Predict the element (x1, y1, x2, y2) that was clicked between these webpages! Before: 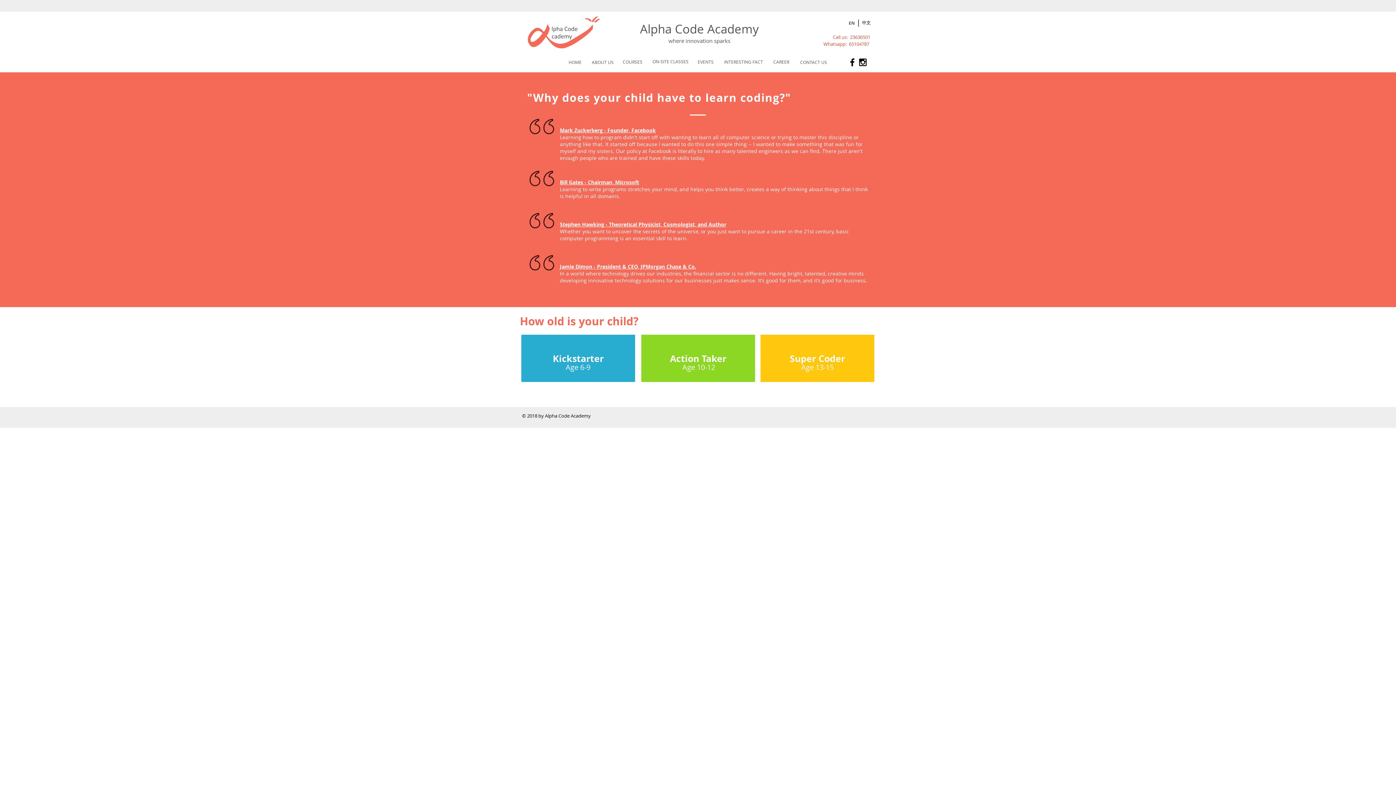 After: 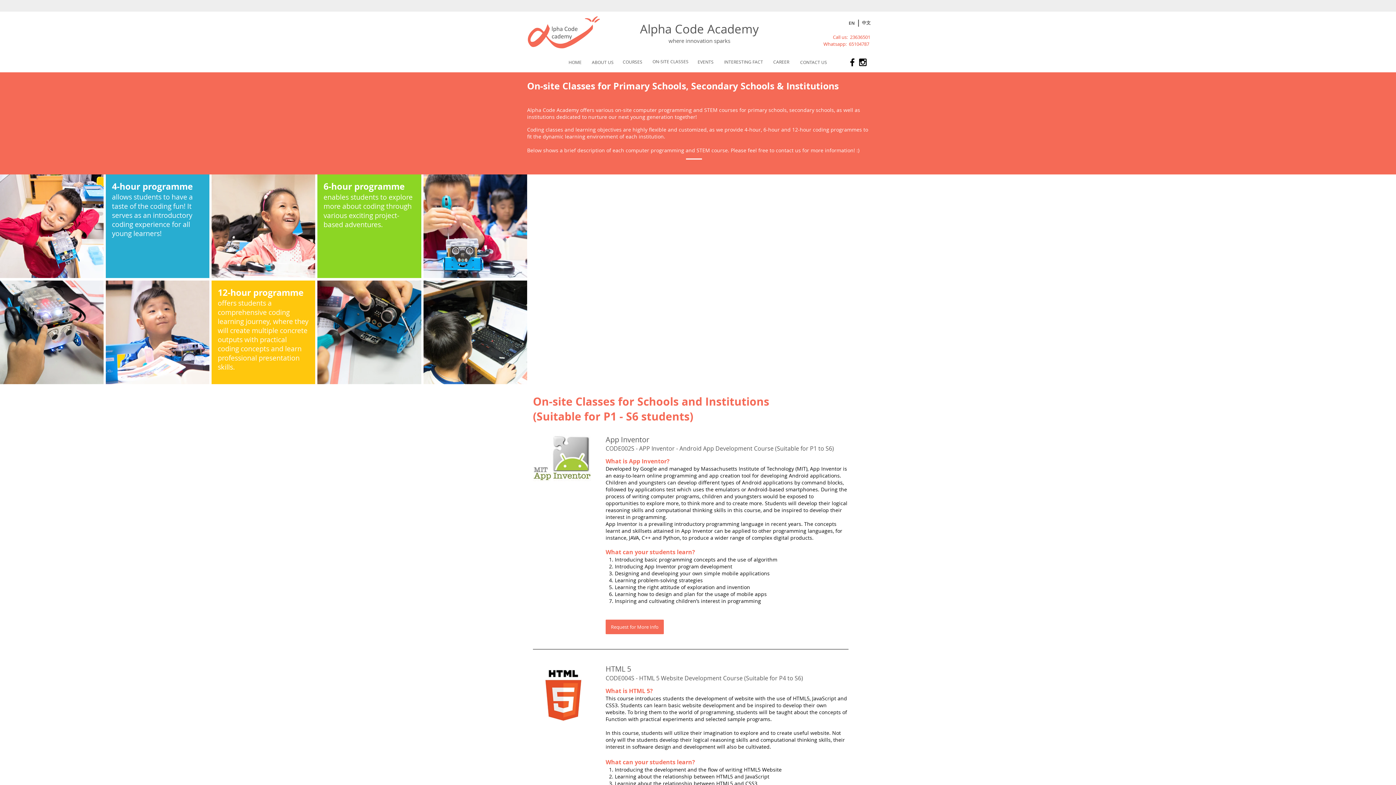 Action: bbox: (652, 54, 688, 68) label: ON-SITE CLASSES